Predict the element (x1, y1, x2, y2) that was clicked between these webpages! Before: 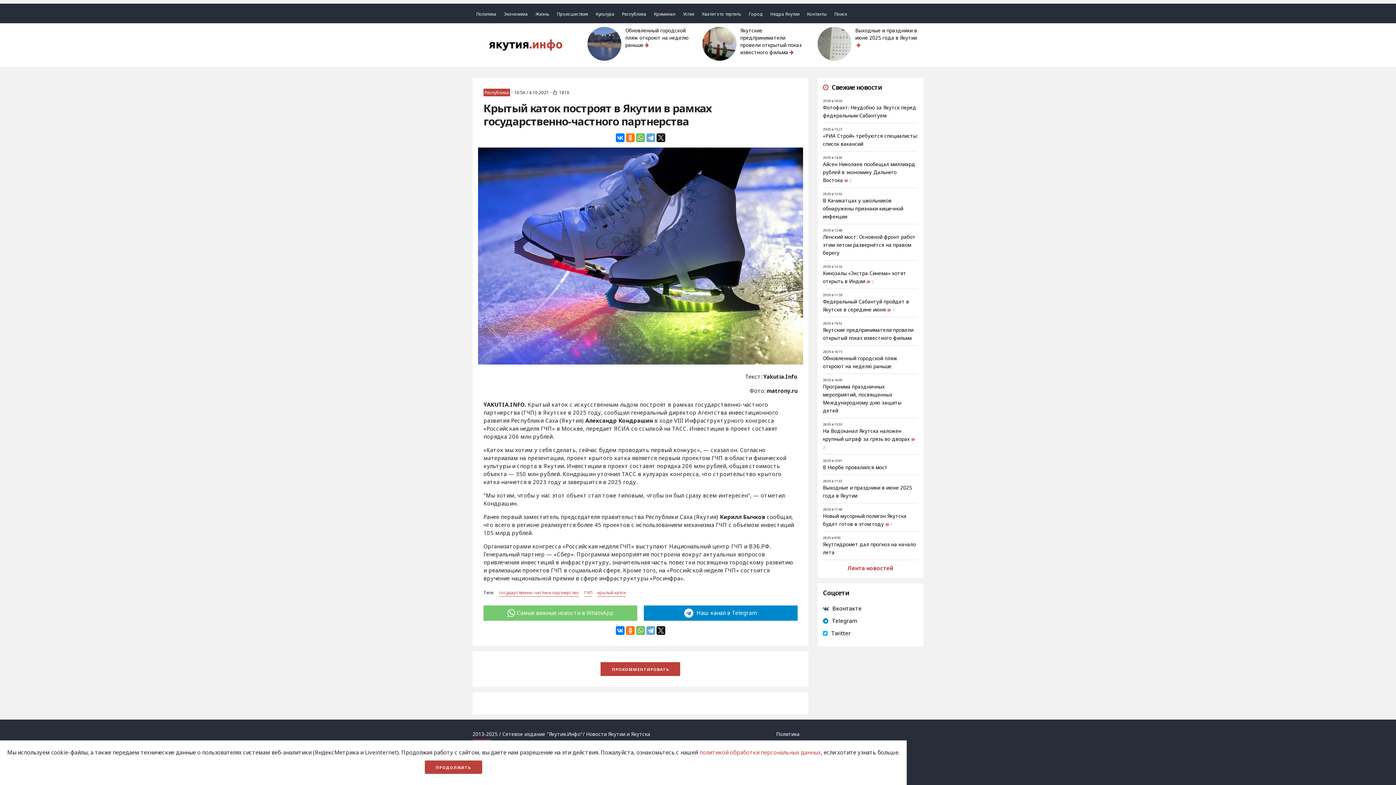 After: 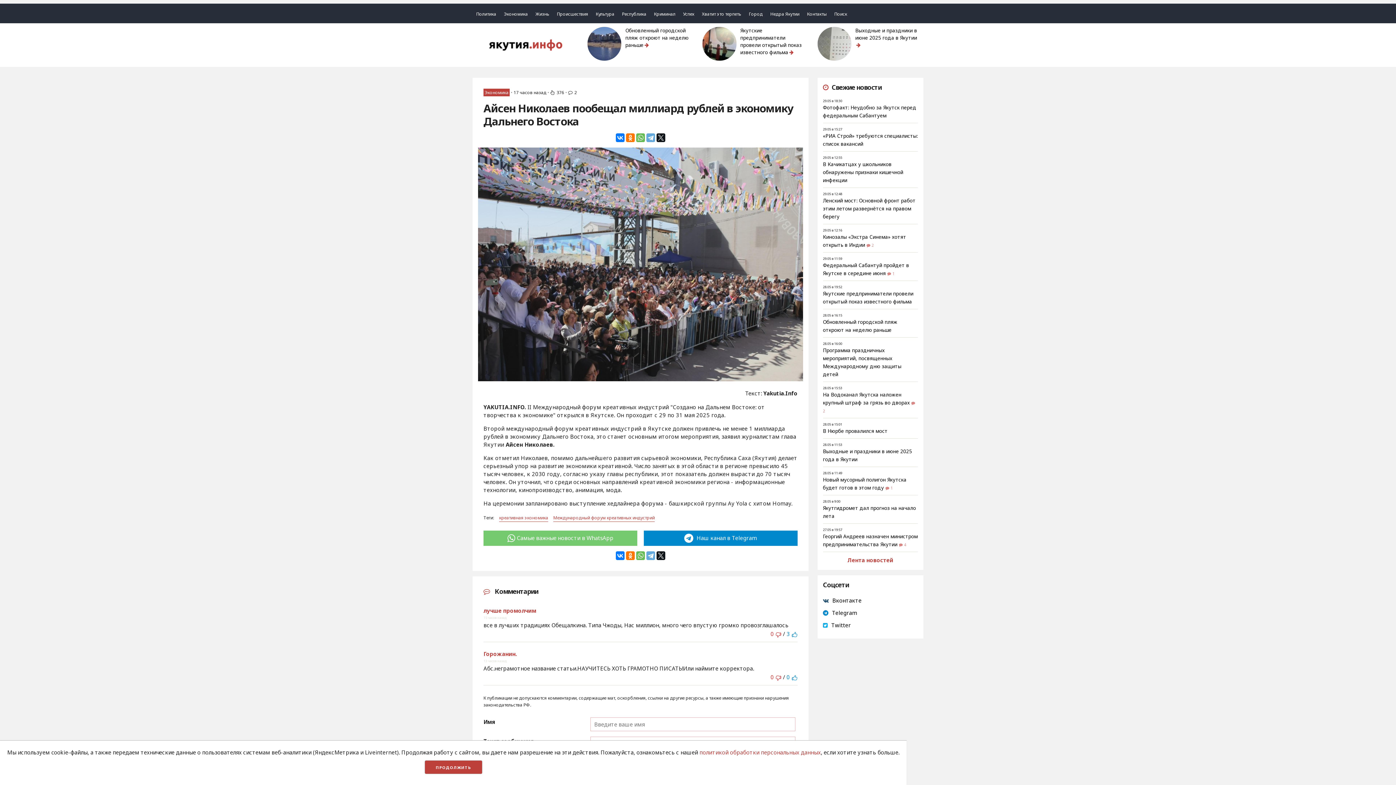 Action: label: Айсен Николаев пообещал миллиард рублей в экономику Дальнего Востока bbox: (823, 161, 915, 183)